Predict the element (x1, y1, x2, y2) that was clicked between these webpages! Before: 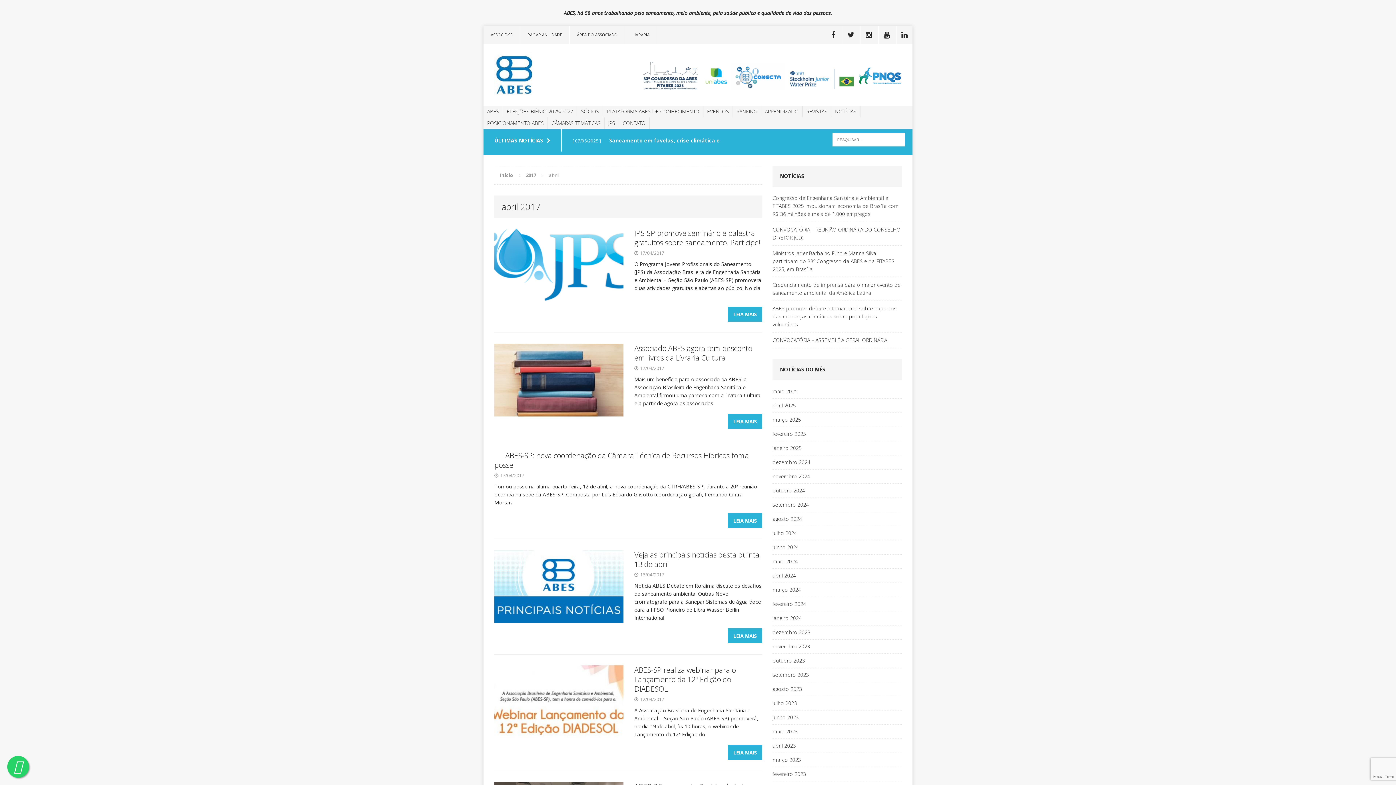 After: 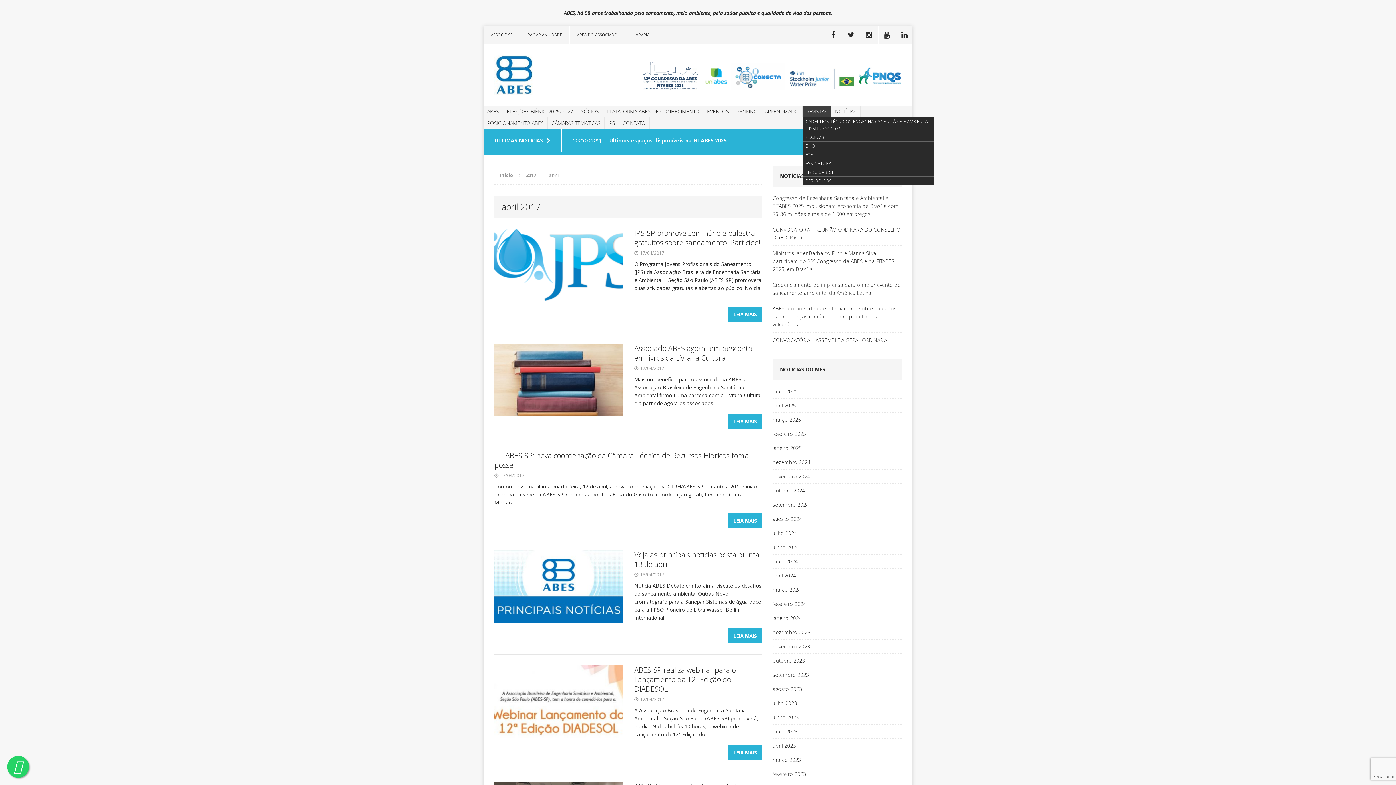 Action: label: REVISTAS bbox: (802, 107, 831, 115)